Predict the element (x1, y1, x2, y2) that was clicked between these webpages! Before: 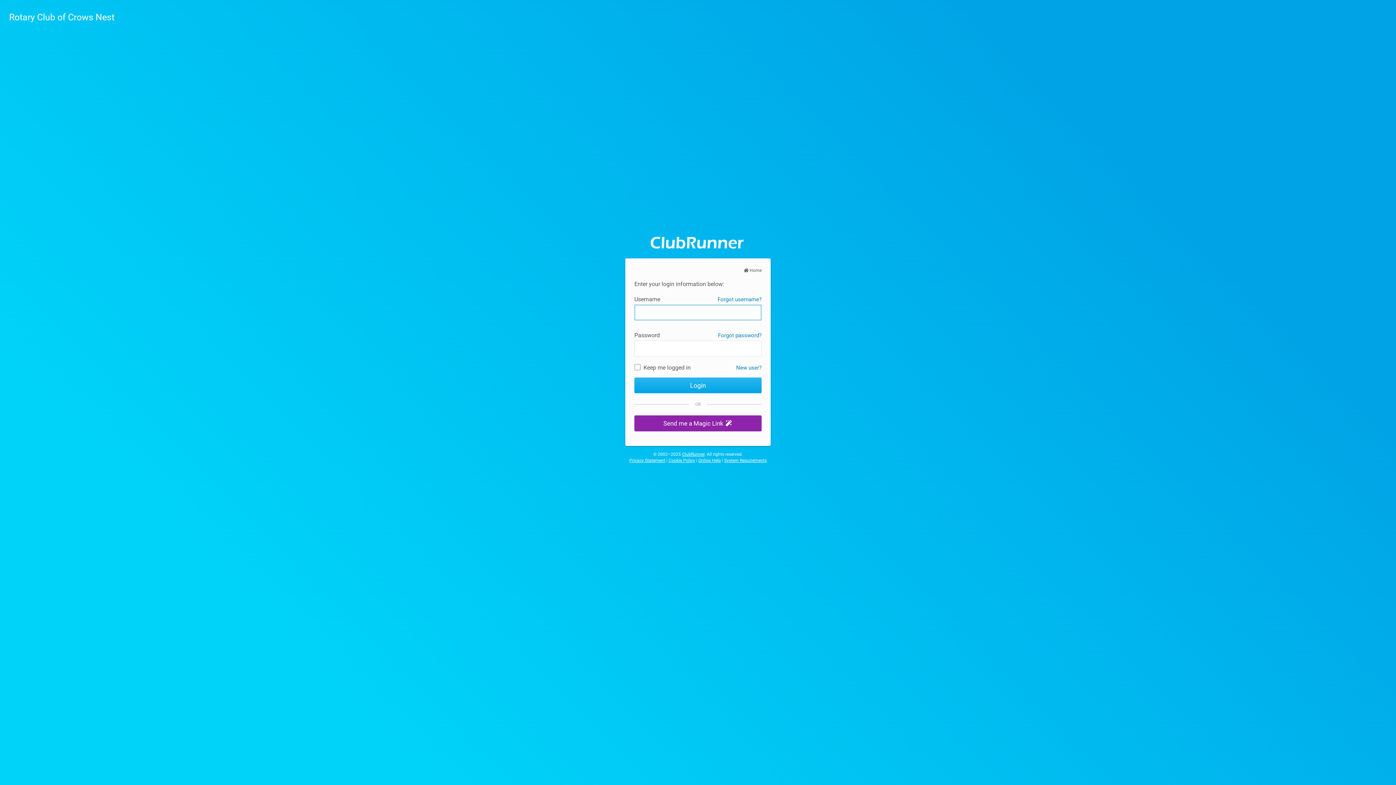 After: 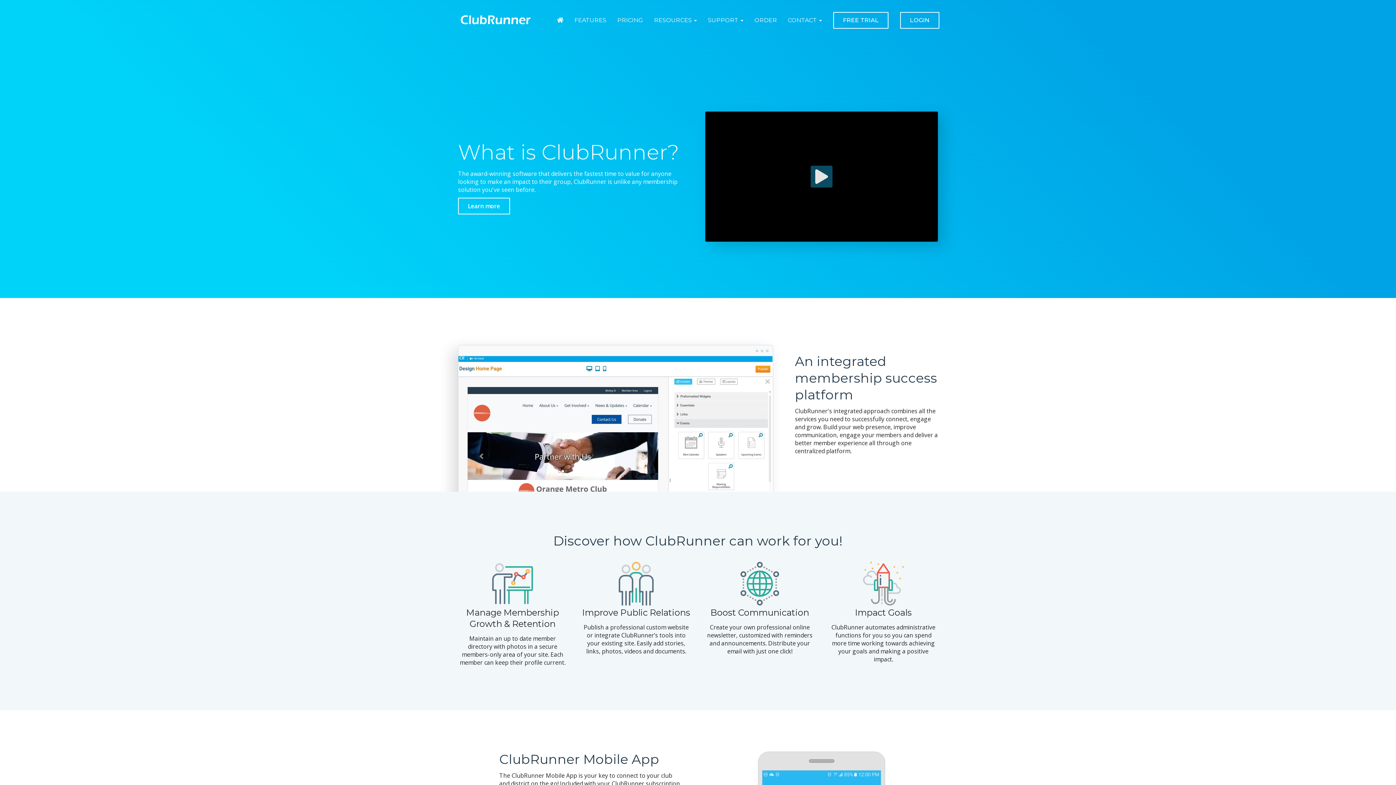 Action: bbox: (647, 232, 749, 254)